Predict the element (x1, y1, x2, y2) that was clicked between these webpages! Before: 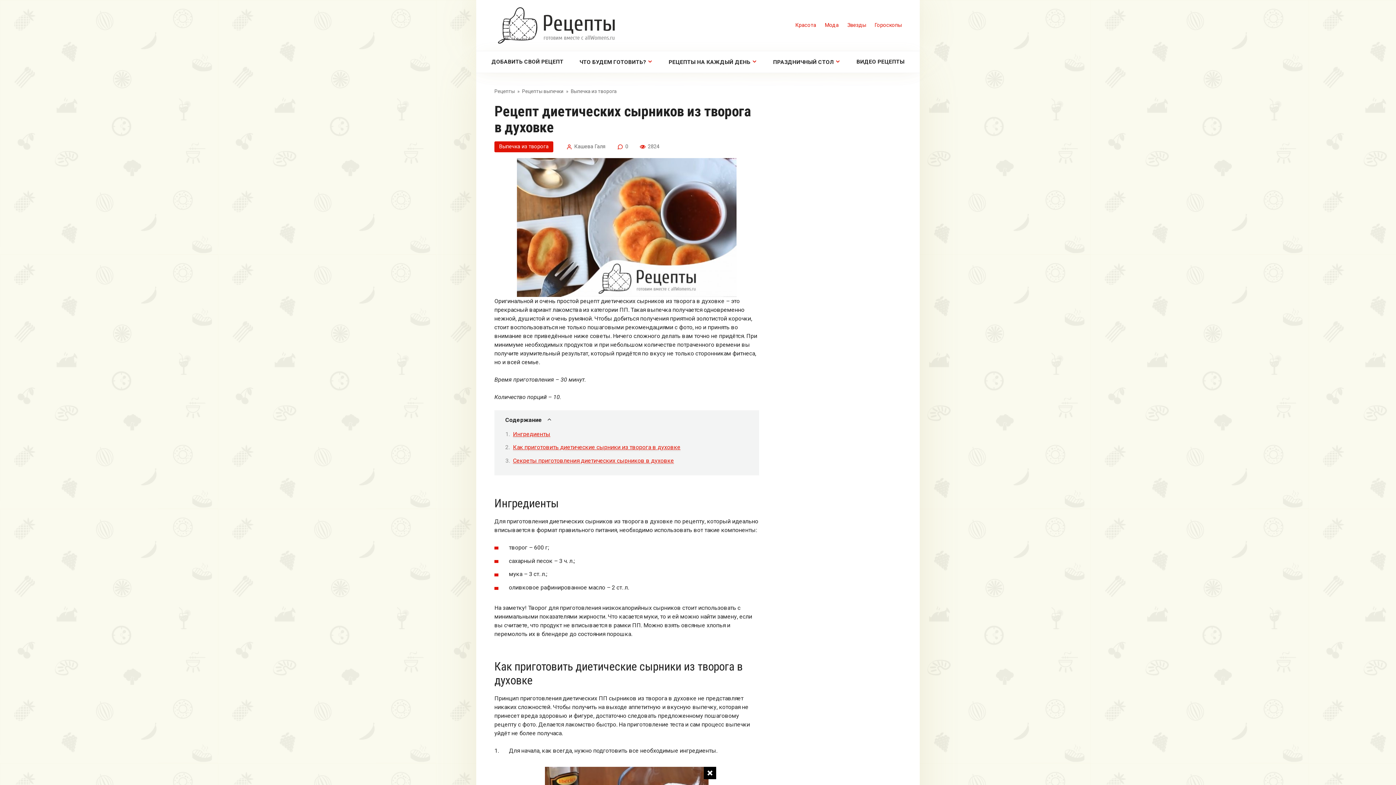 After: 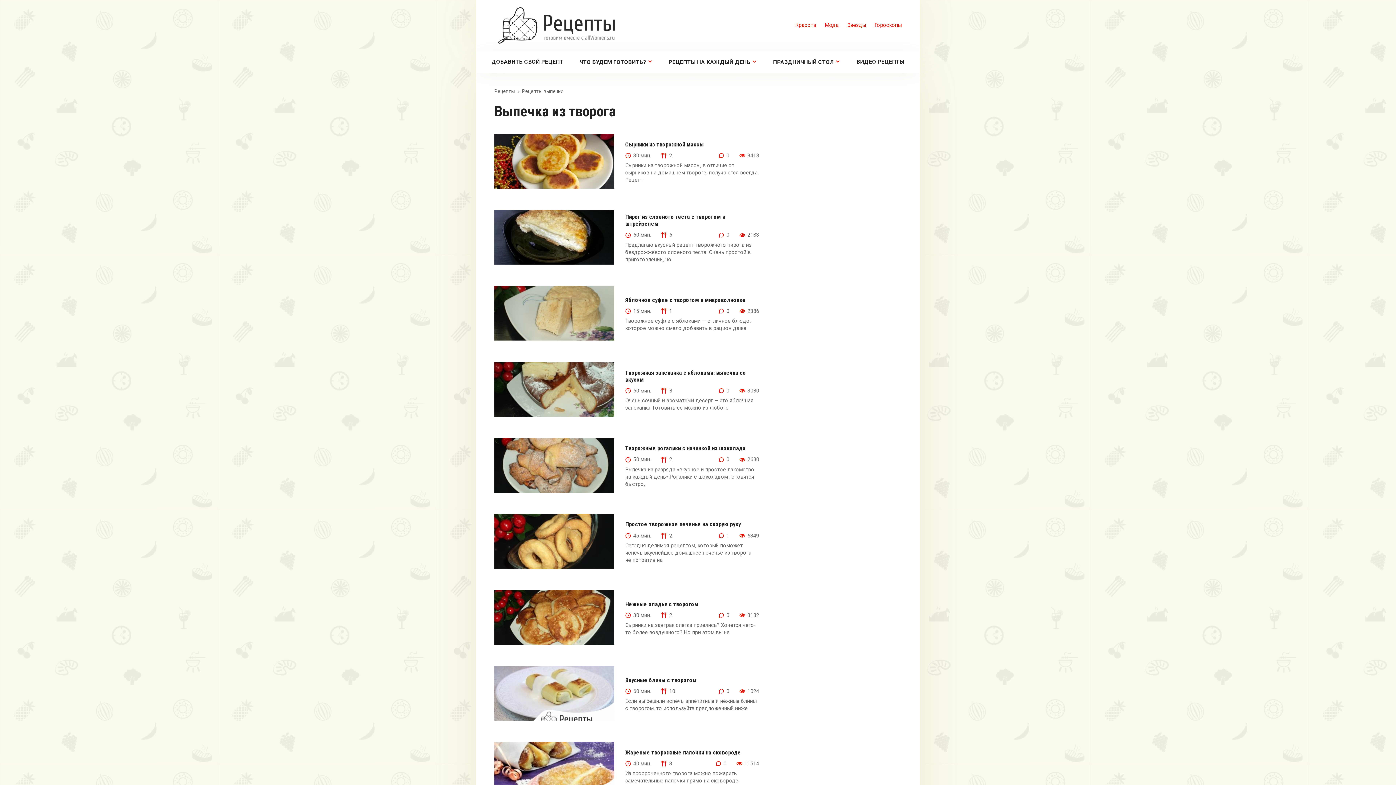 Action: label: Выпечка из творога bbox: (570, 88, 616, 94)